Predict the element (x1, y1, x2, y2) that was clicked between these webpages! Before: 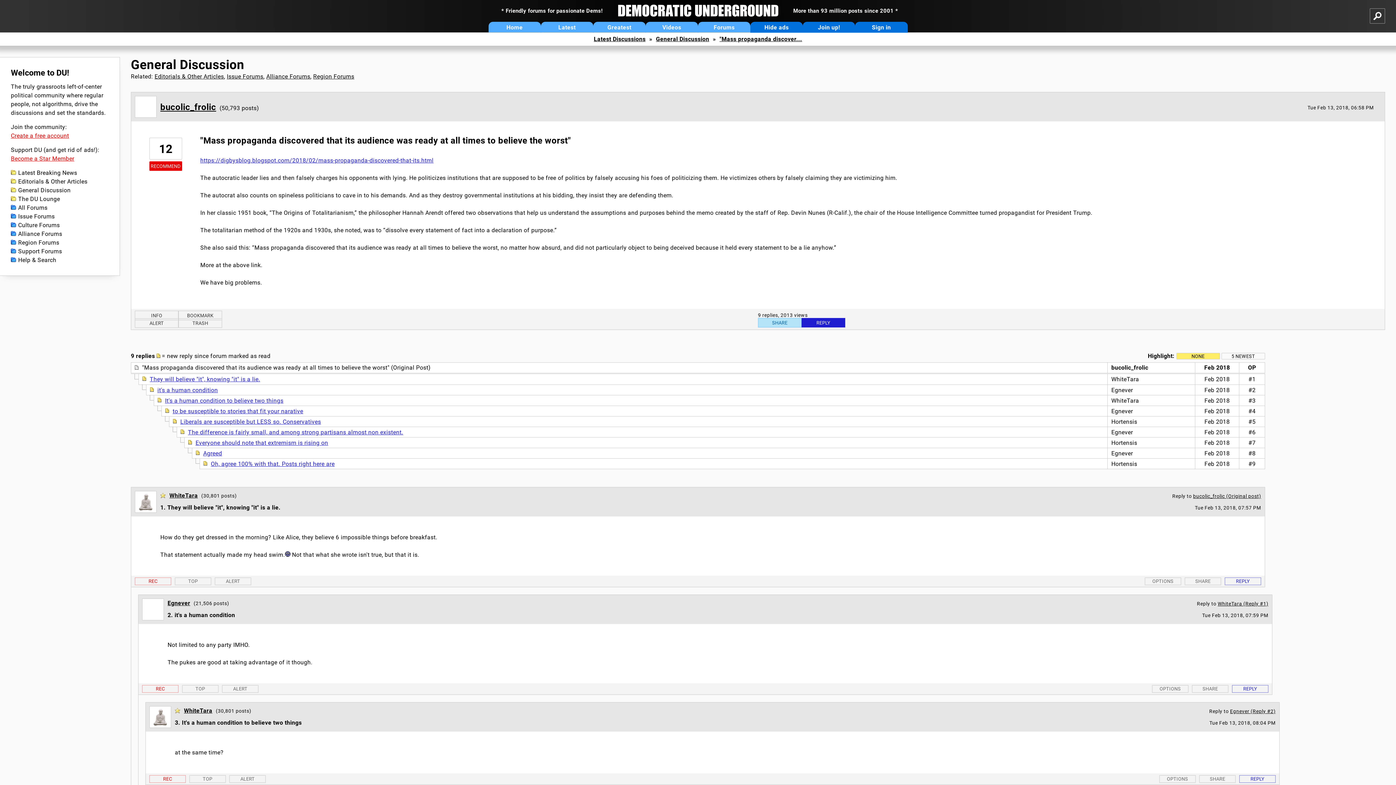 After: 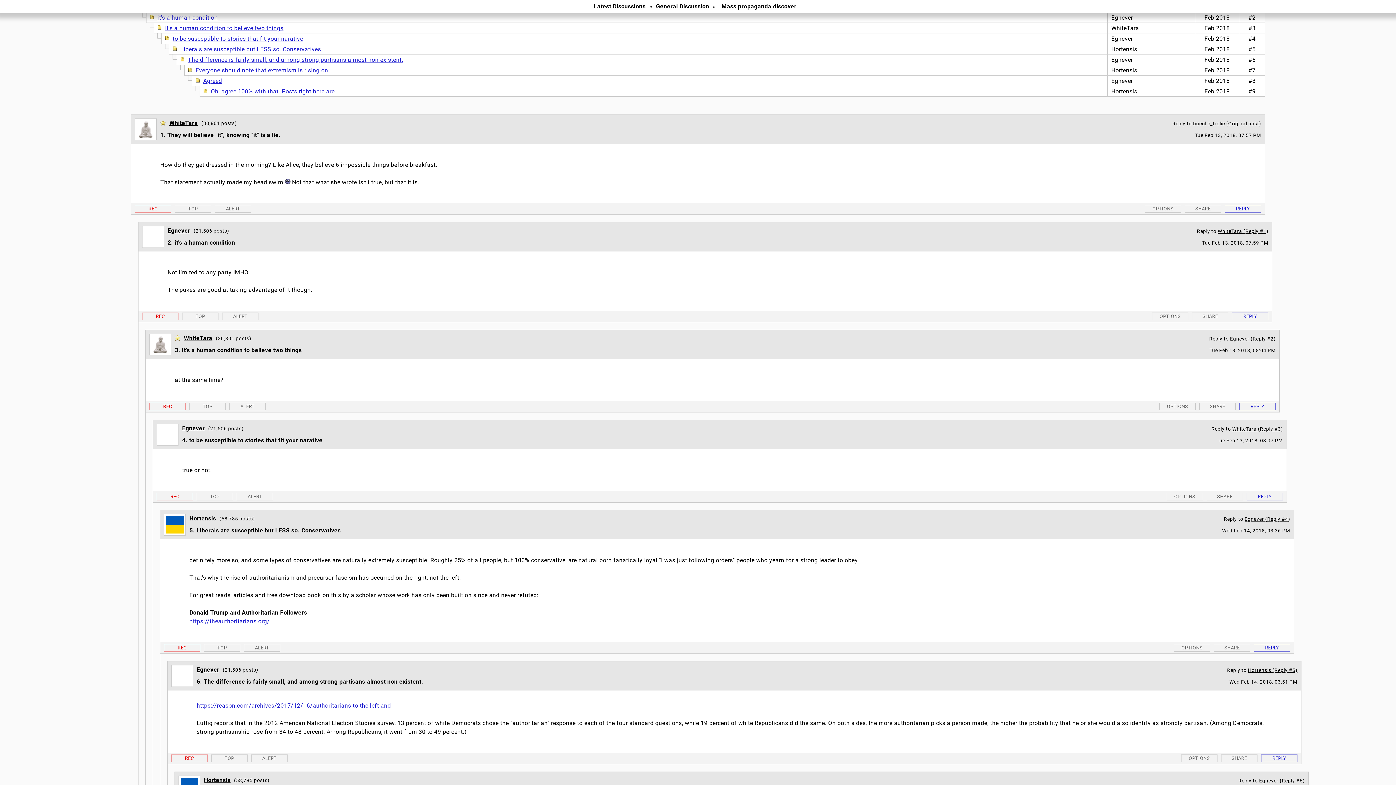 Action: bbox: (149, 376, 260, 382) label: They will believe "it", knowing "it" is a lie.